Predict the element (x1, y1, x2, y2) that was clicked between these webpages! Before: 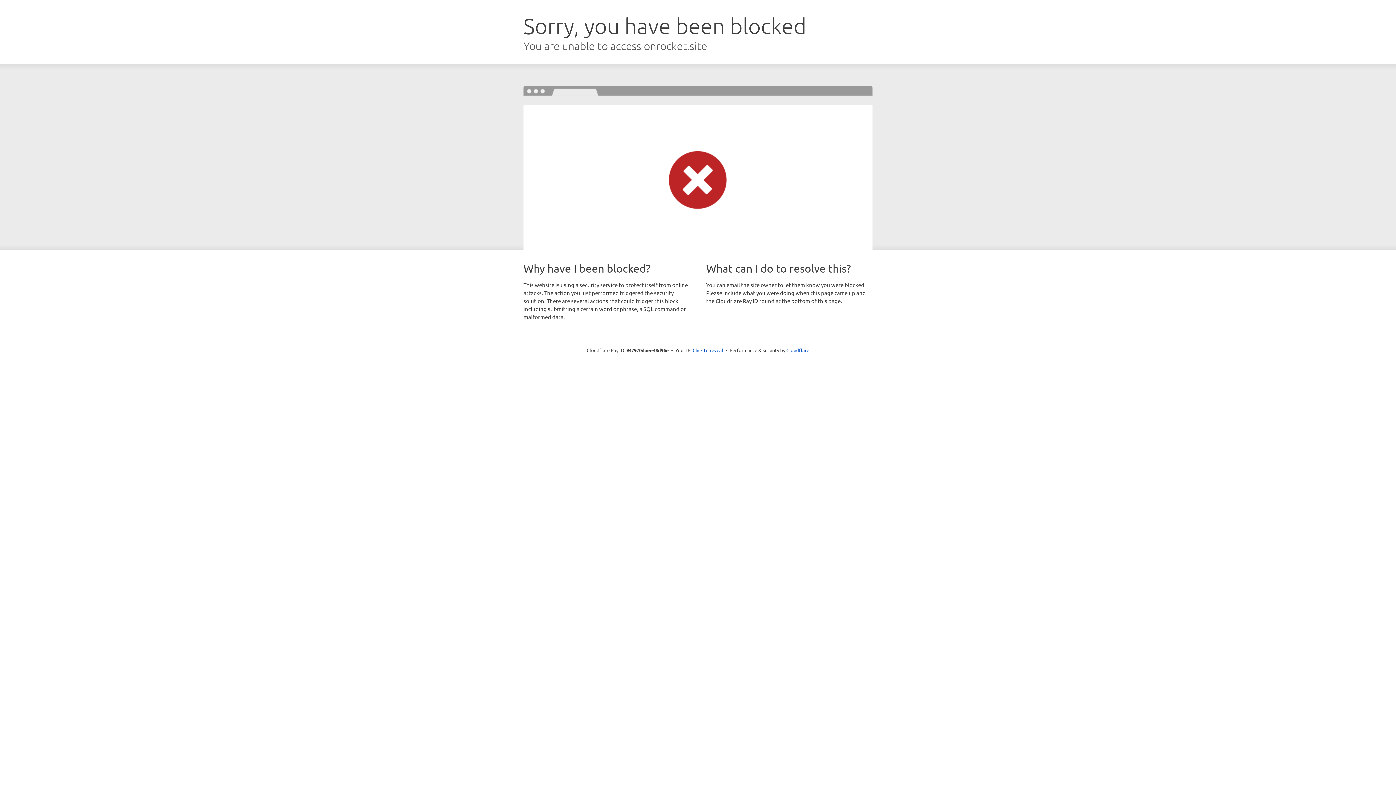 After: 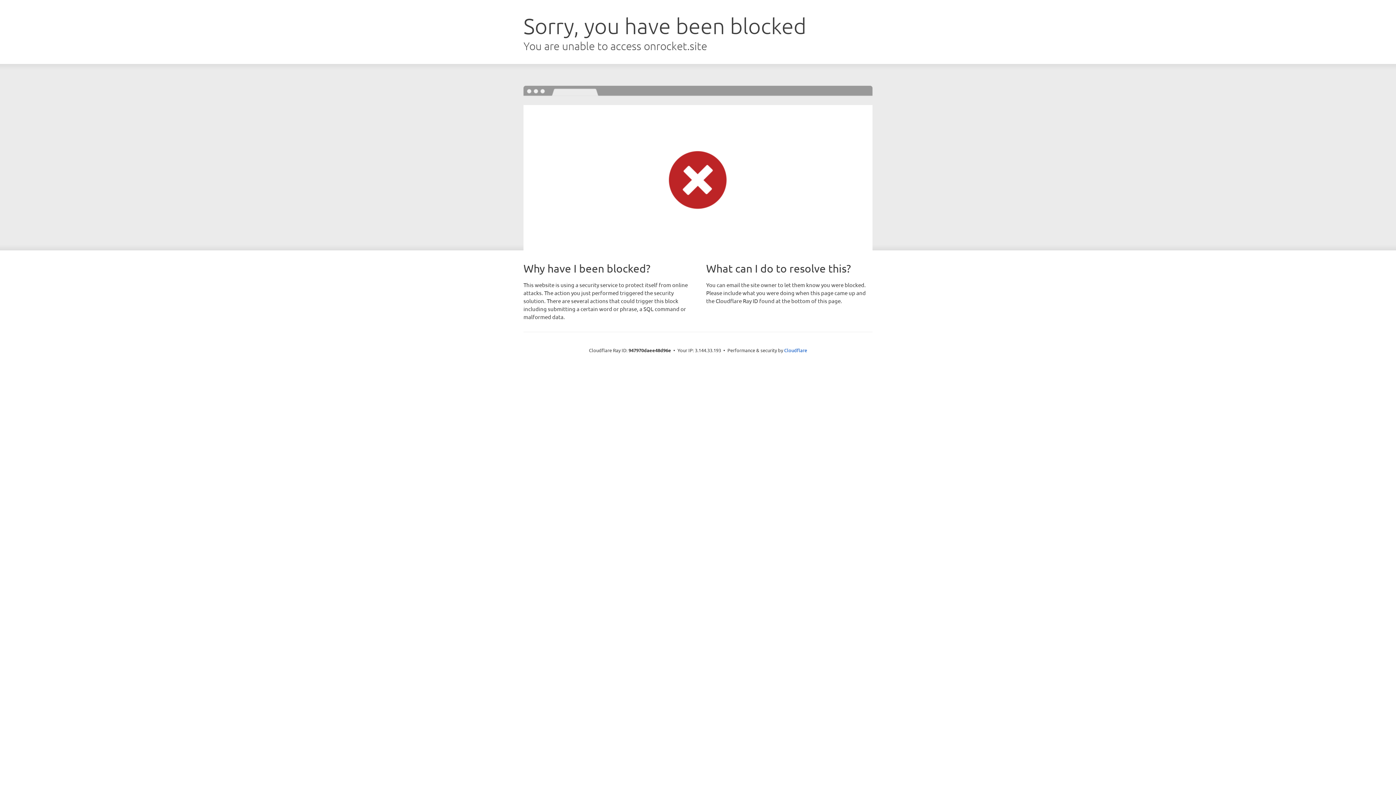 Action: bbox: (692, 346, 723, 353) label: Click to reveal